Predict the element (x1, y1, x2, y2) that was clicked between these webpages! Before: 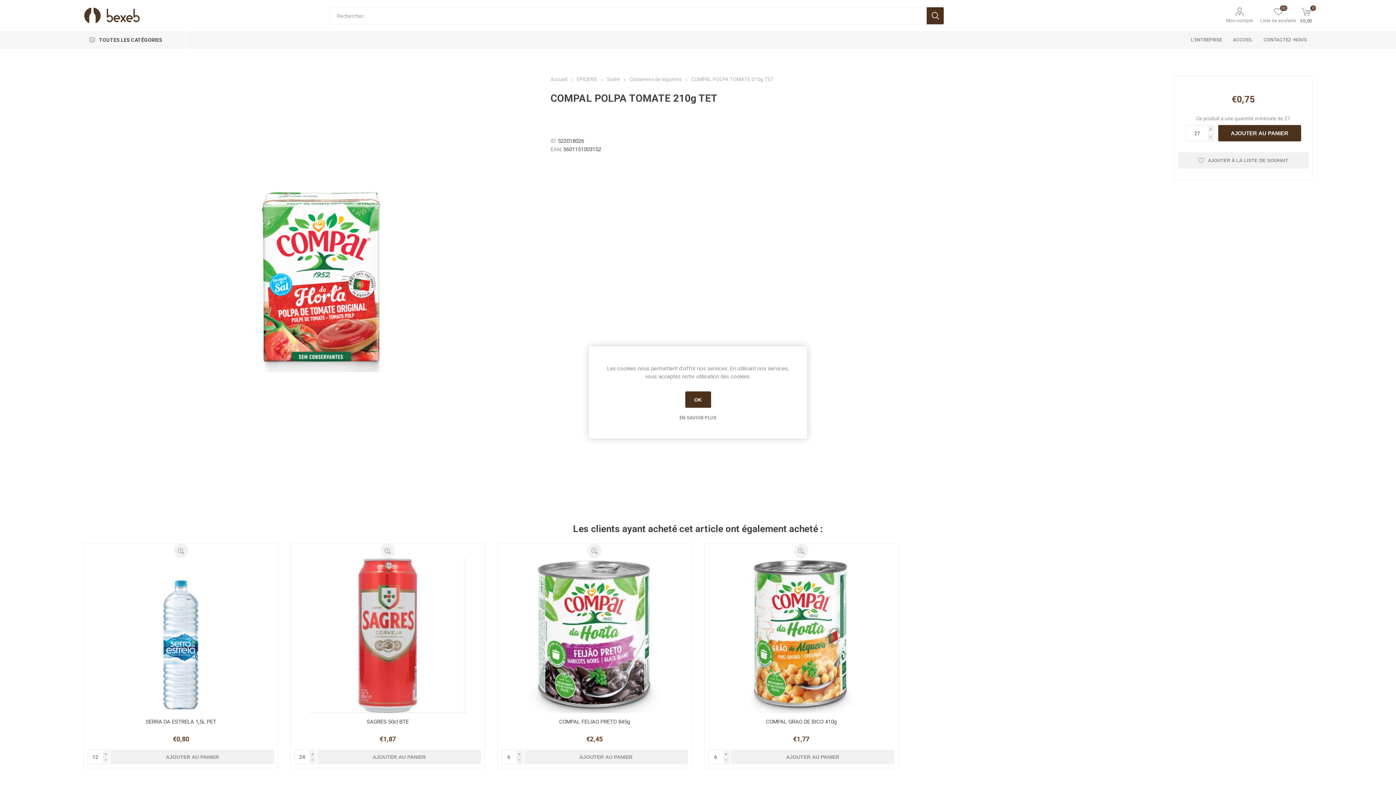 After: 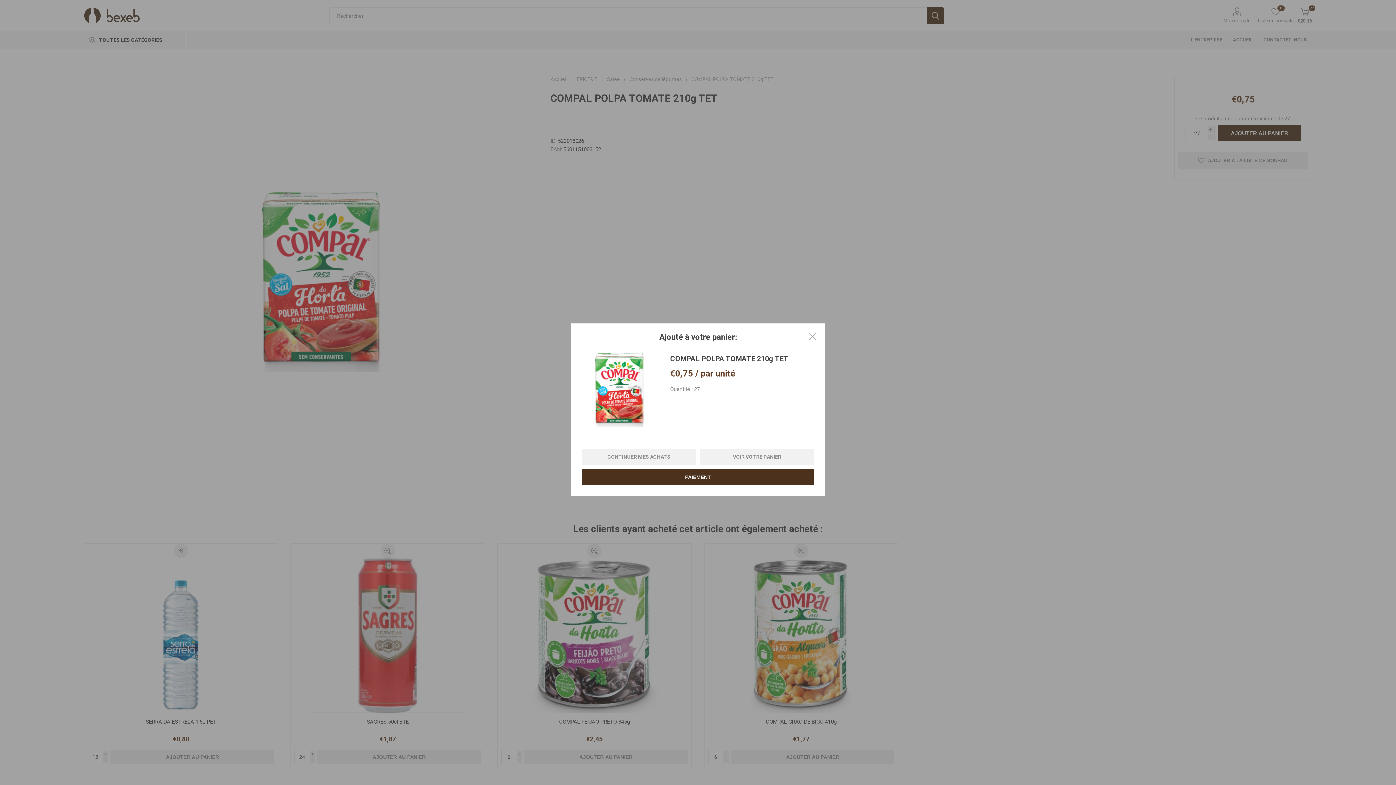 Action: label: AJOUTER AU PANIER bbox: (1218, 125, 1301, 141)